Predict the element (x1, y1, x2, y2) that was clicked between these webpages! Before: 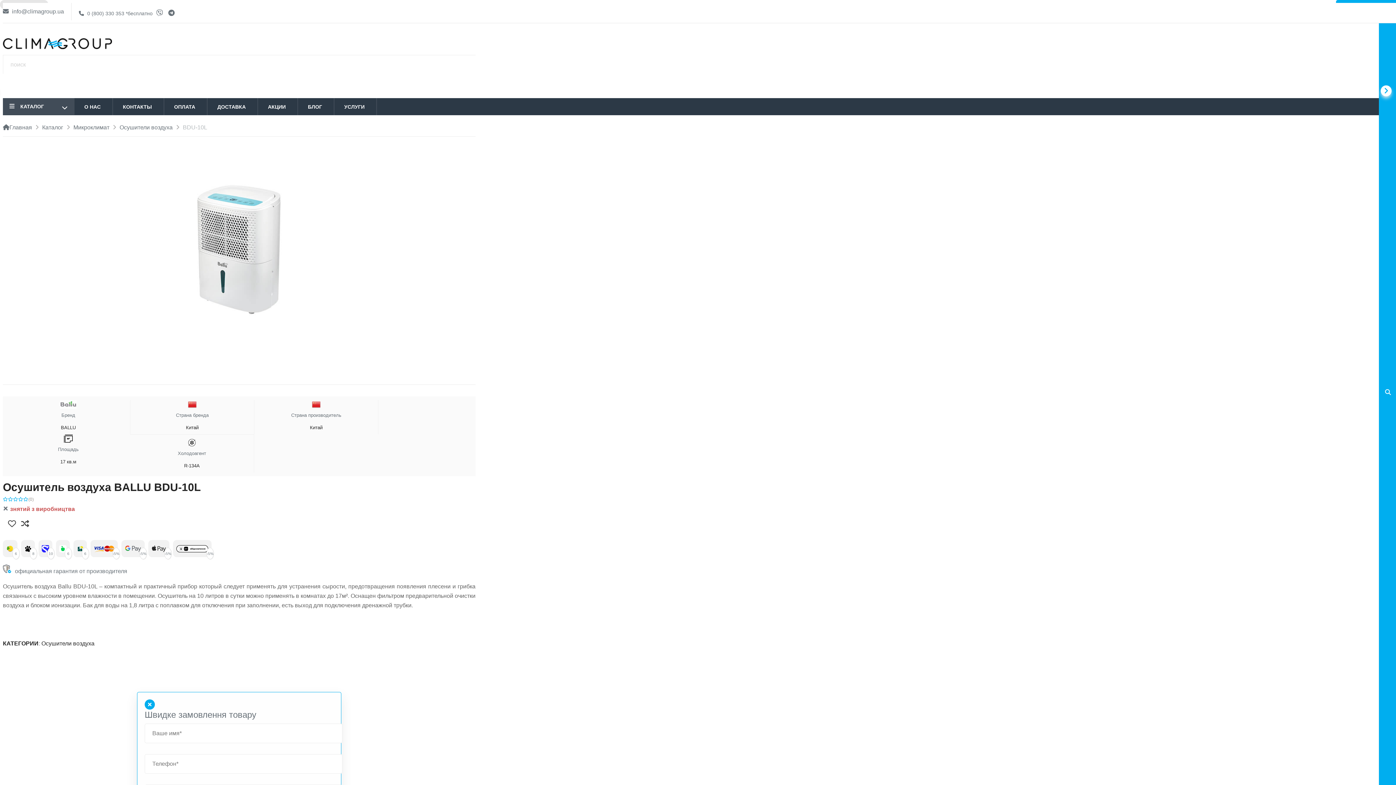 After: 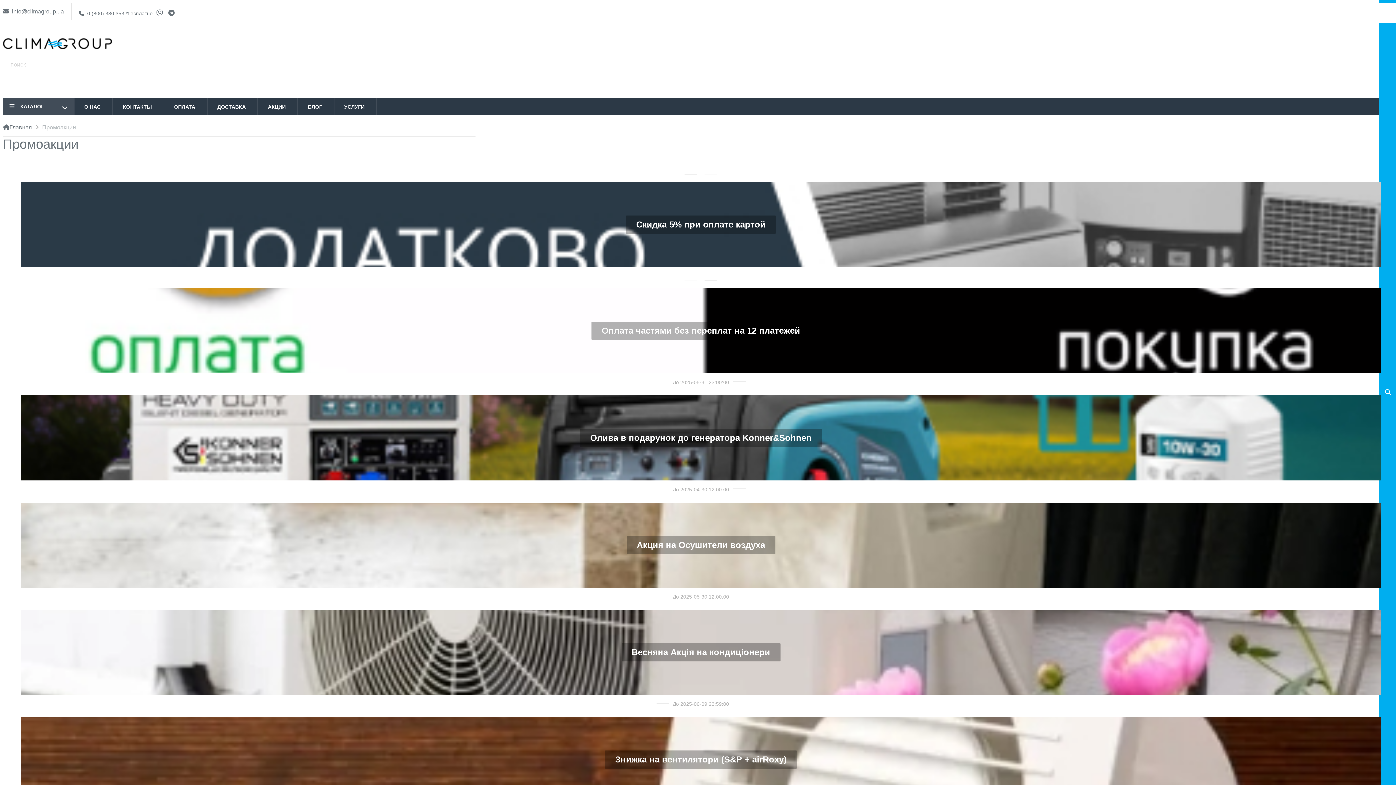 Action: label: АКЦИИ bbox: (256, 98, 298, 115)